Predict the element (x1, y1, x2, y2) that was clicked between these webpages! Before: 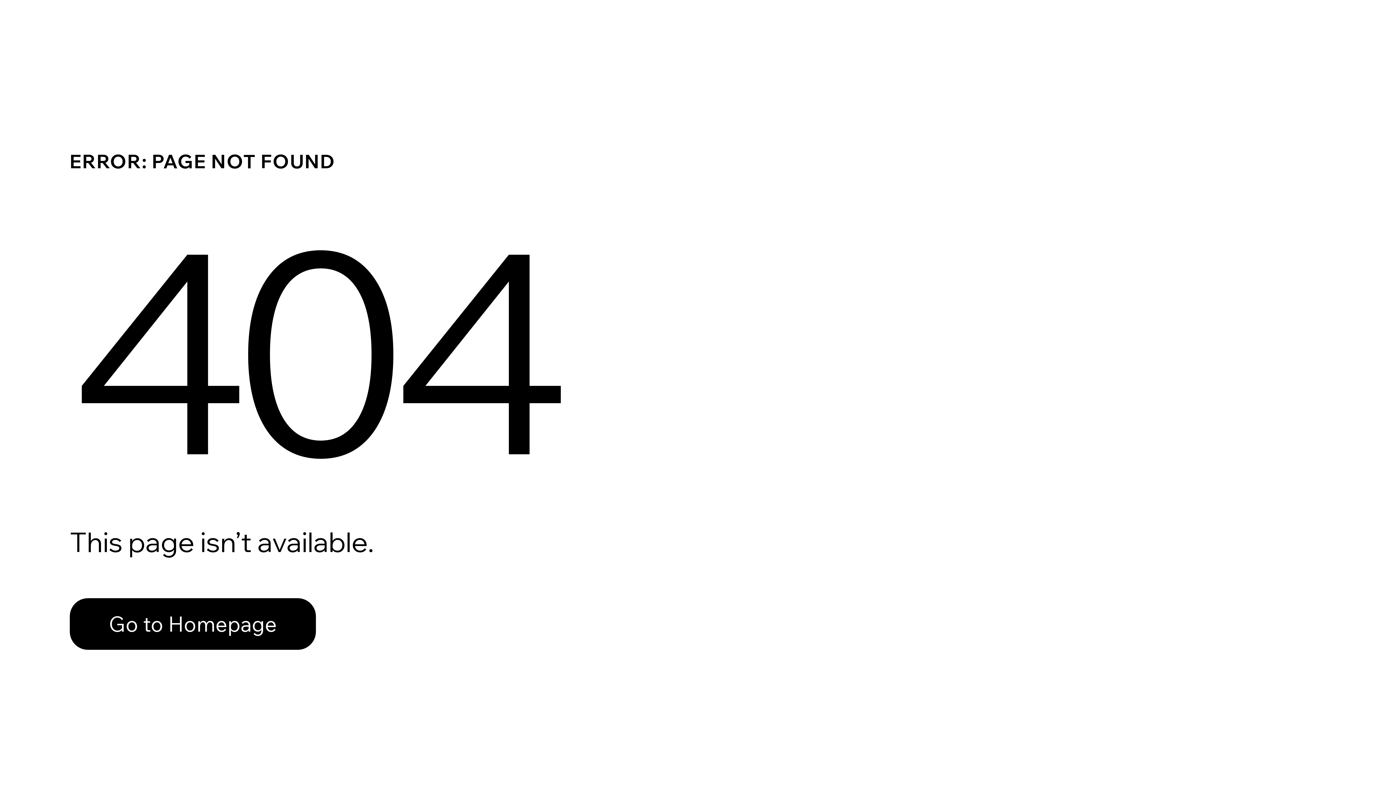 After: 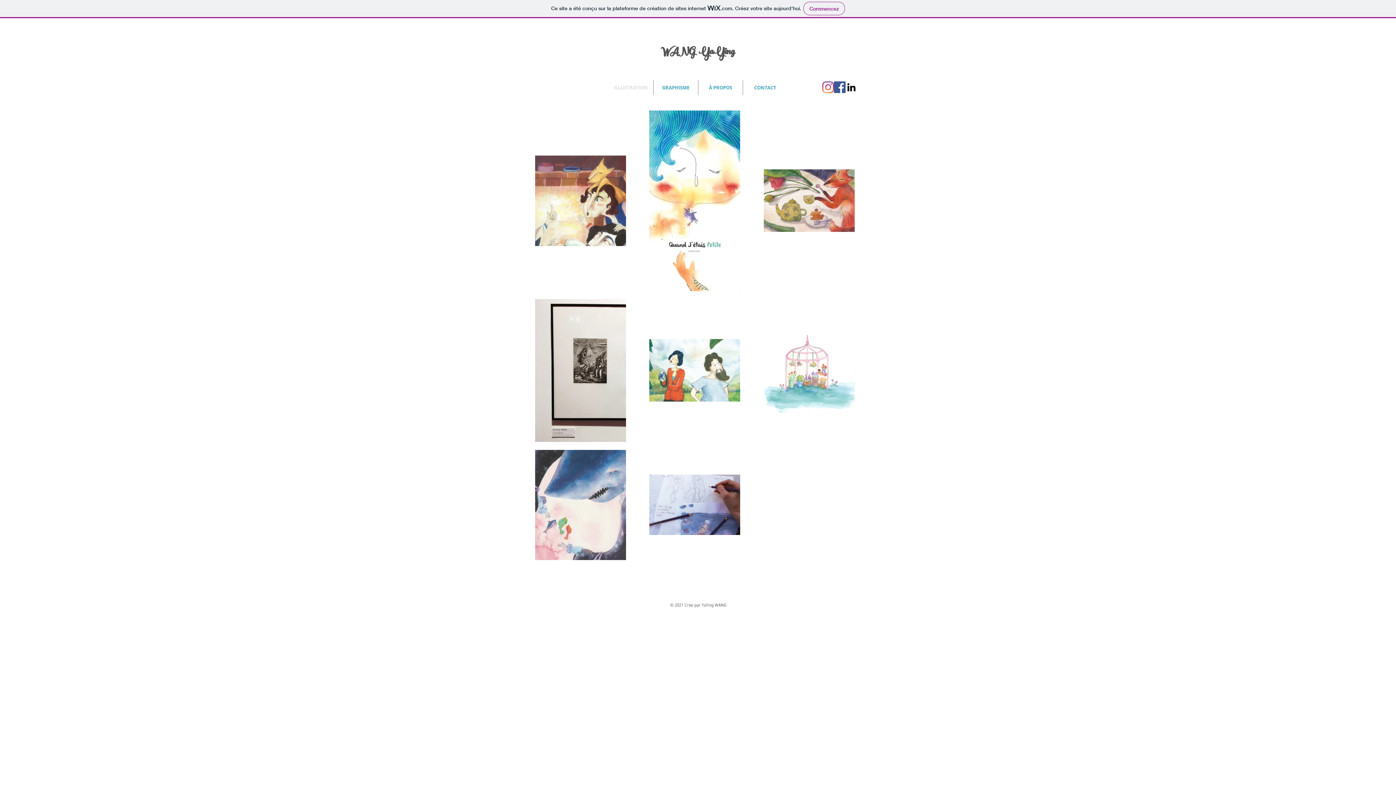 Action: bbox: (69, 582, 768, 659) label: Go to Homepage